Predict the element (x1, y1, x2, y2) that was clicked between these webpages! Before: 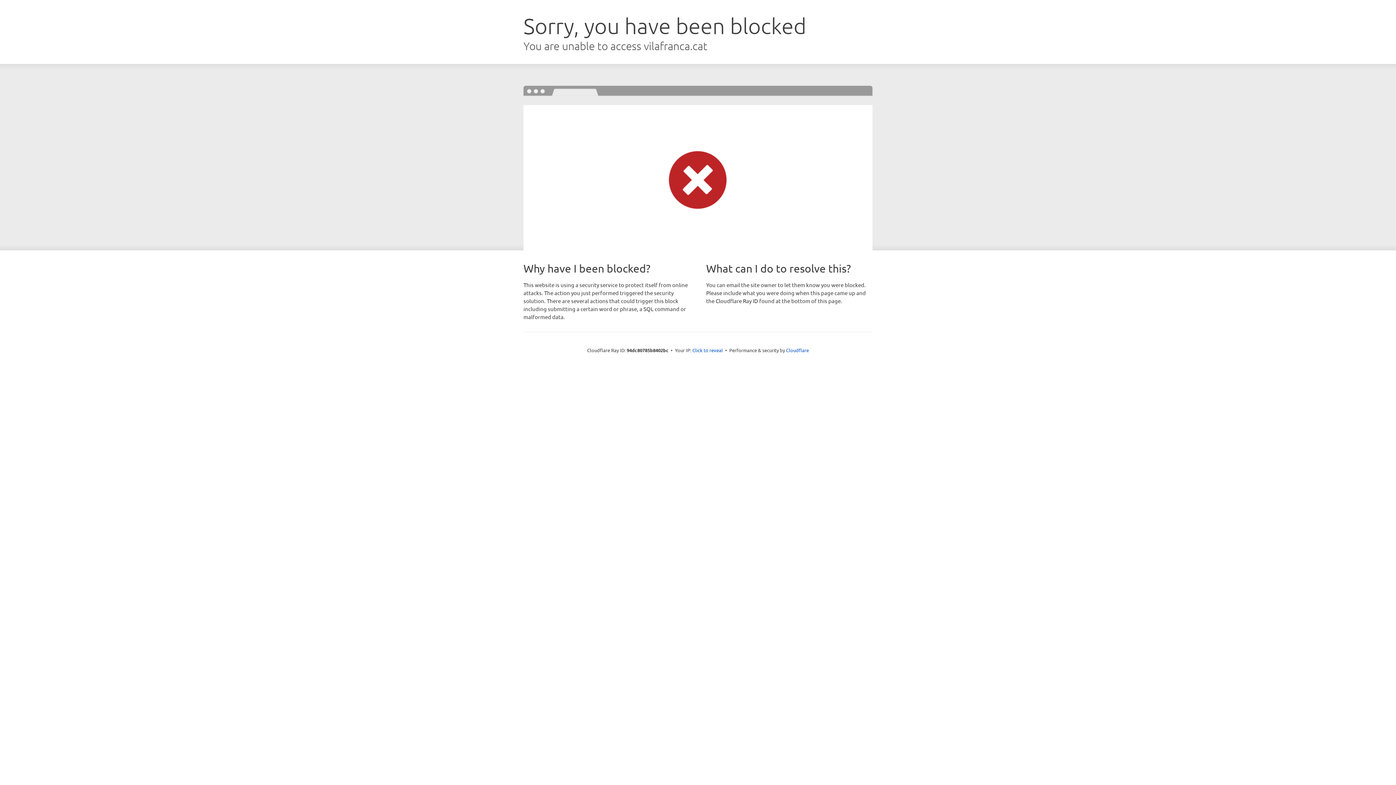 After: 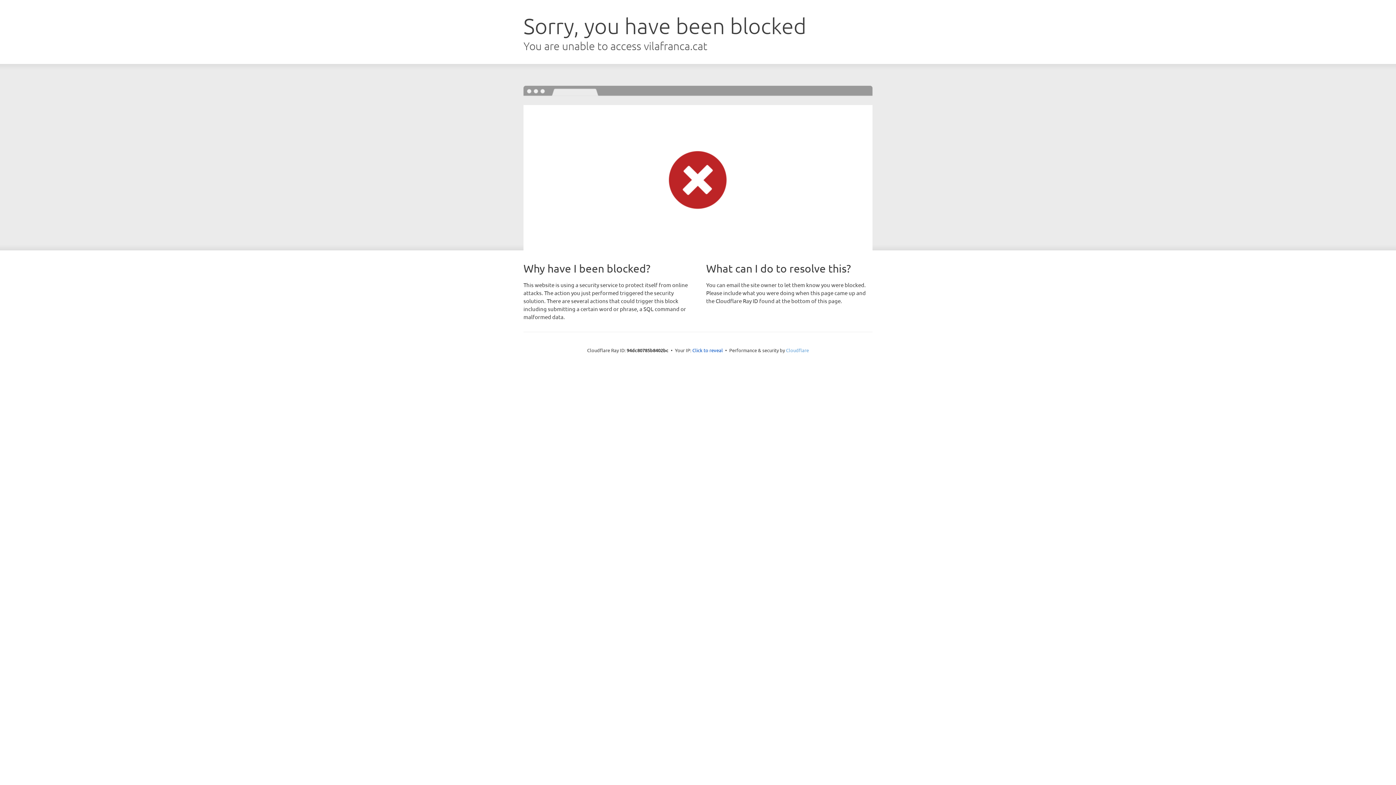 Action: label: Cloudflare bbox: (786, 347, 809, 353)